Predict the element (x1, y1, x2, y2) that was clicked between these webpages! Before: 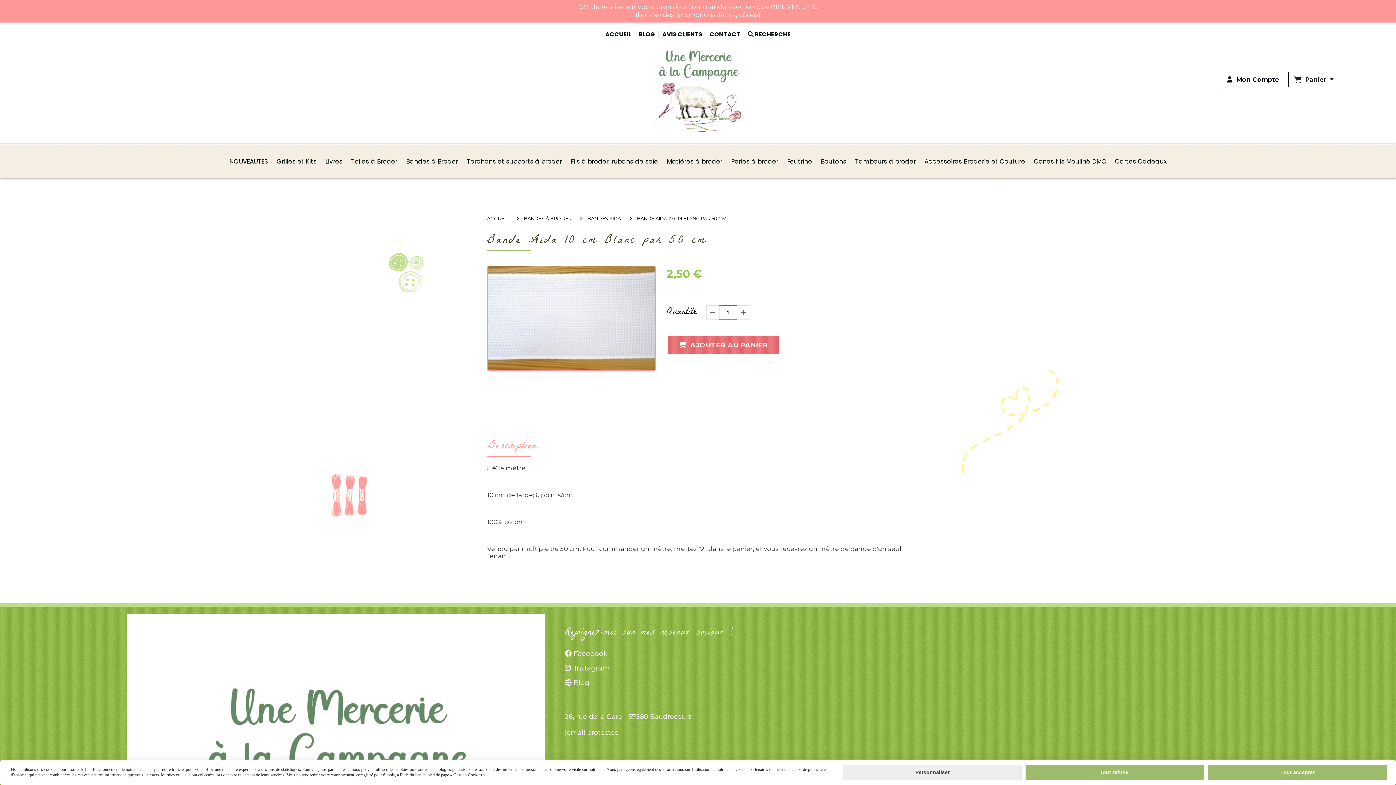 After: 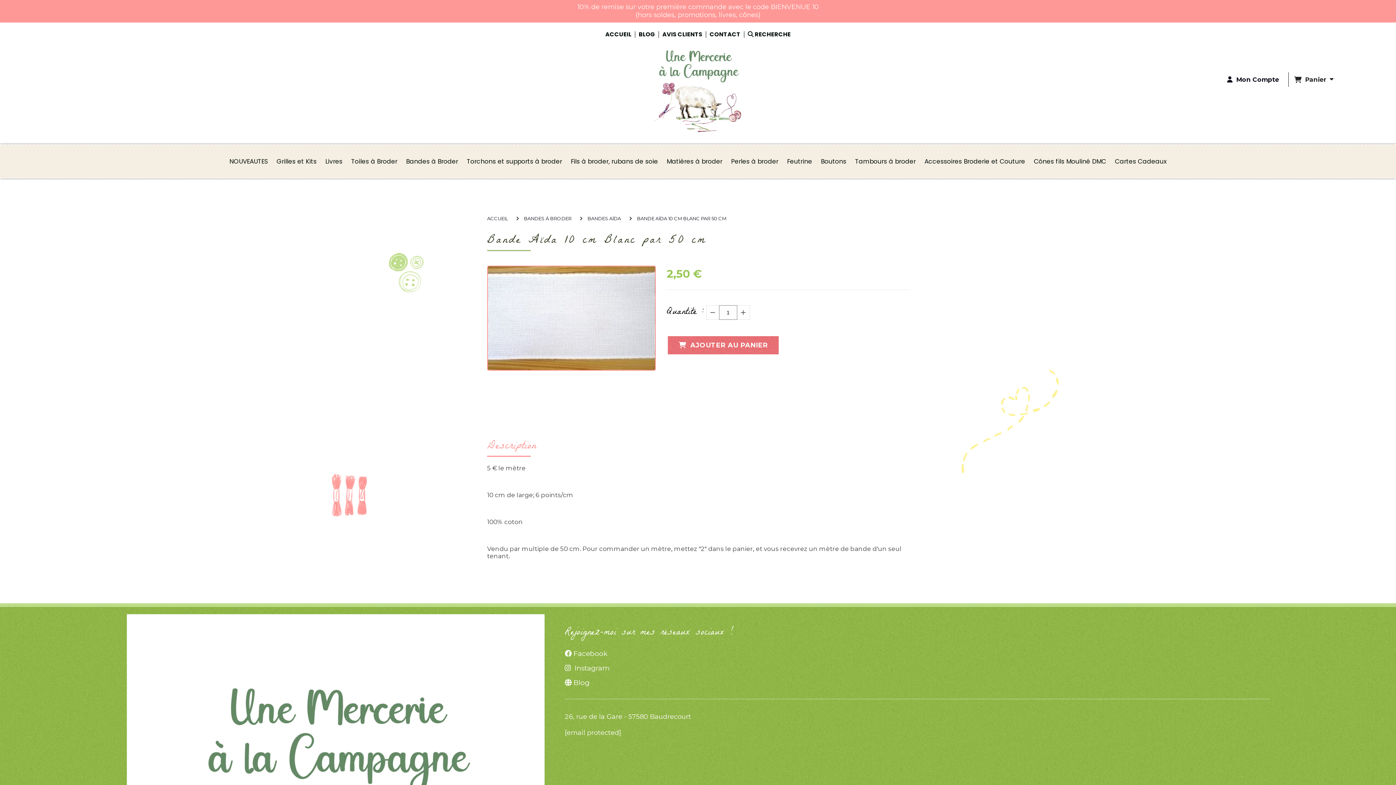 Action: label: Tout refuser bbox: (1025, 764, 1204, 780)